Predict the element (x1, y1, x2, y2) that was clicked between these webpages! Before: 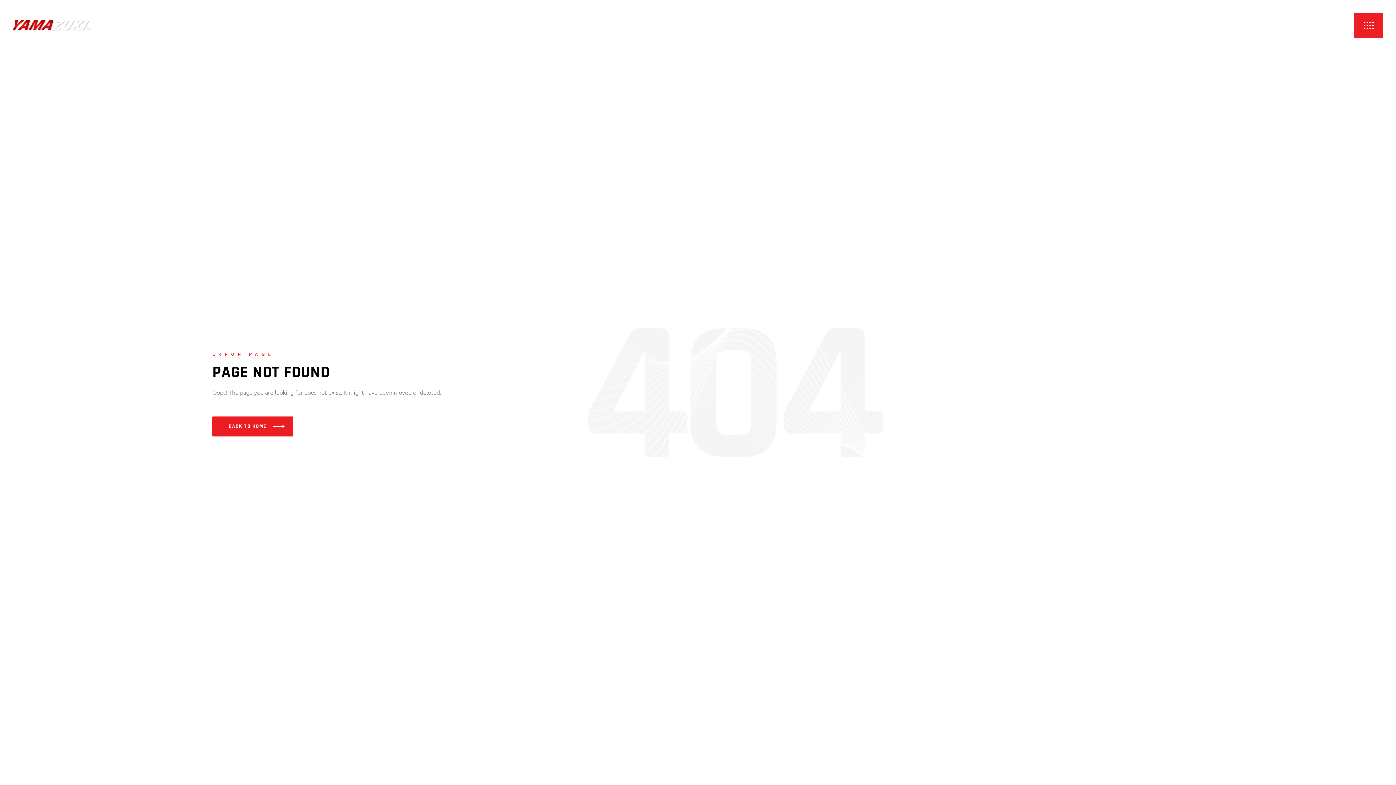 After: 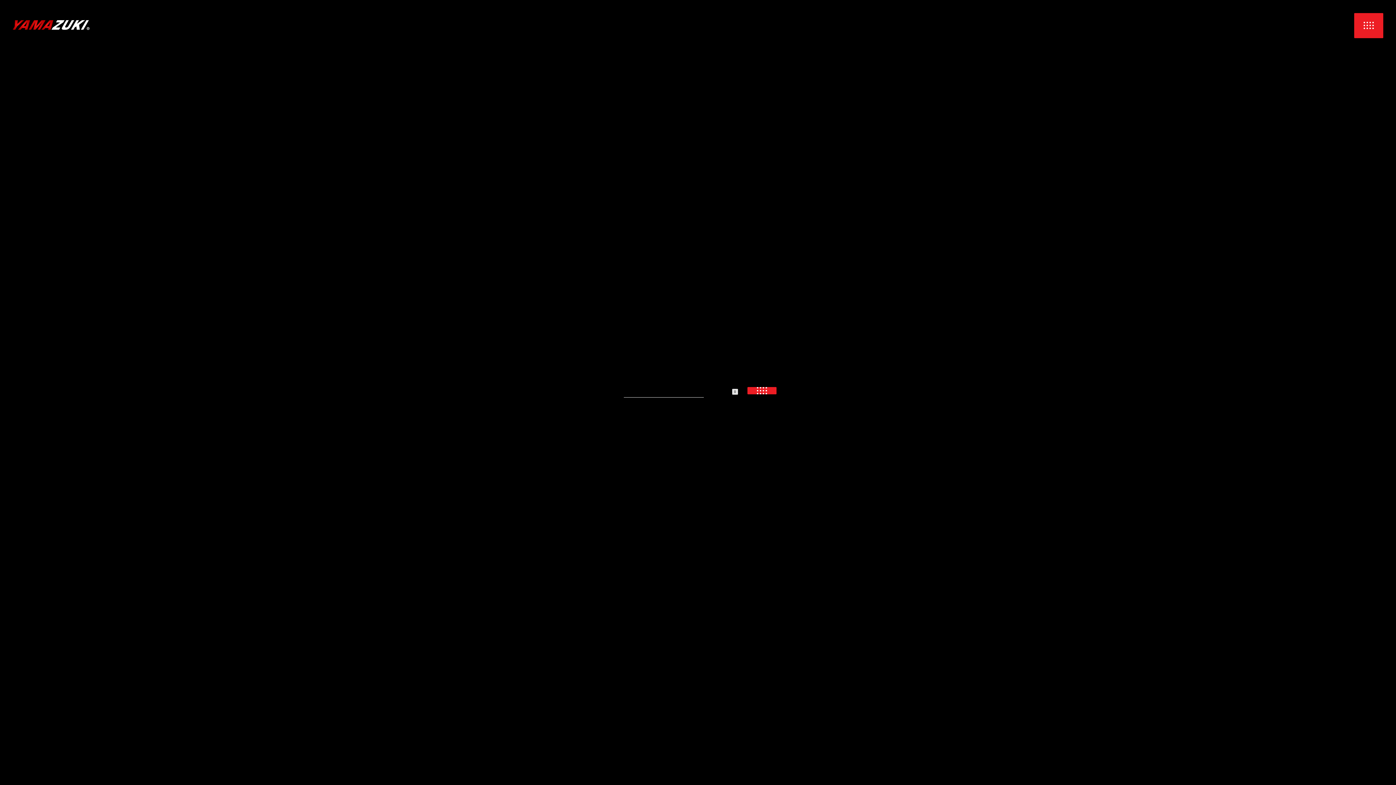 Action: bbox: (1354, 12, 1383, 38)